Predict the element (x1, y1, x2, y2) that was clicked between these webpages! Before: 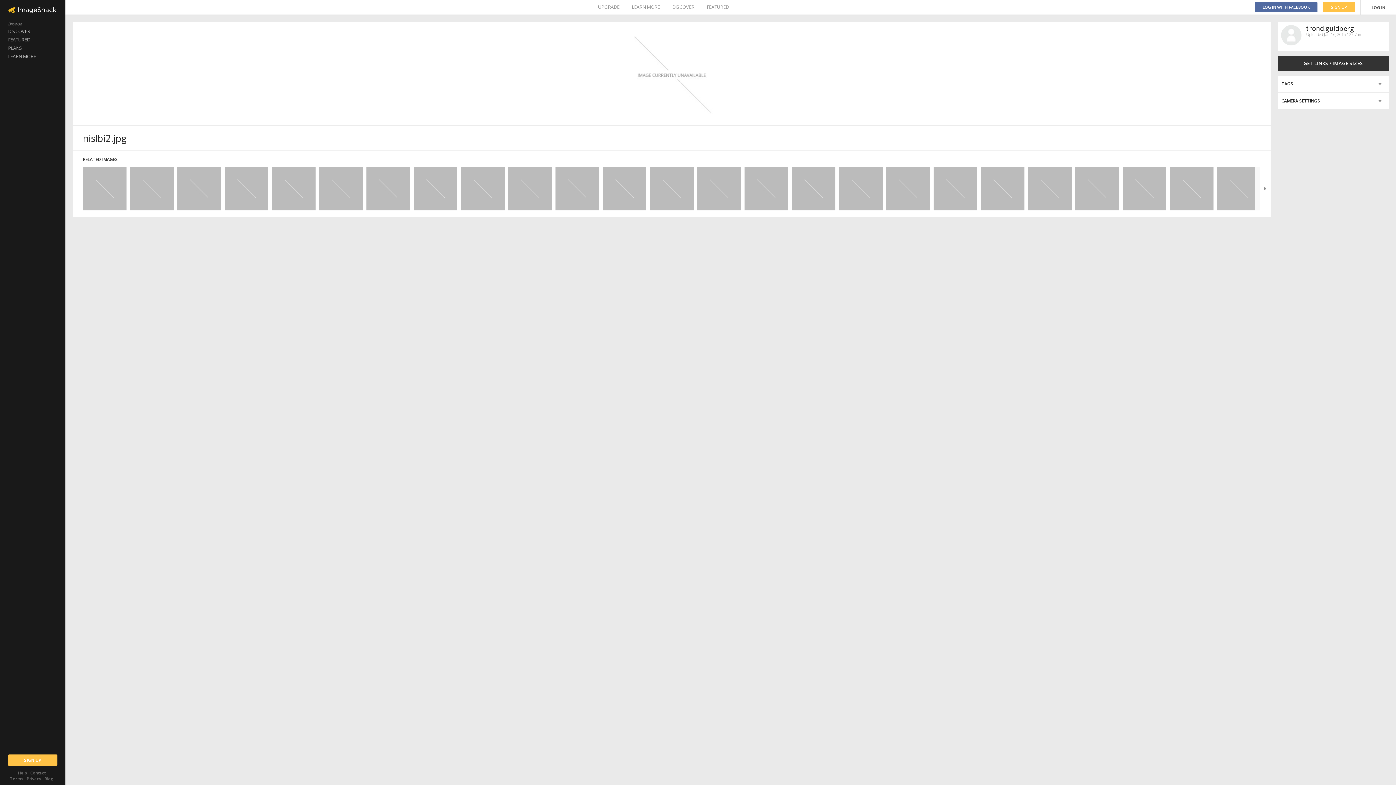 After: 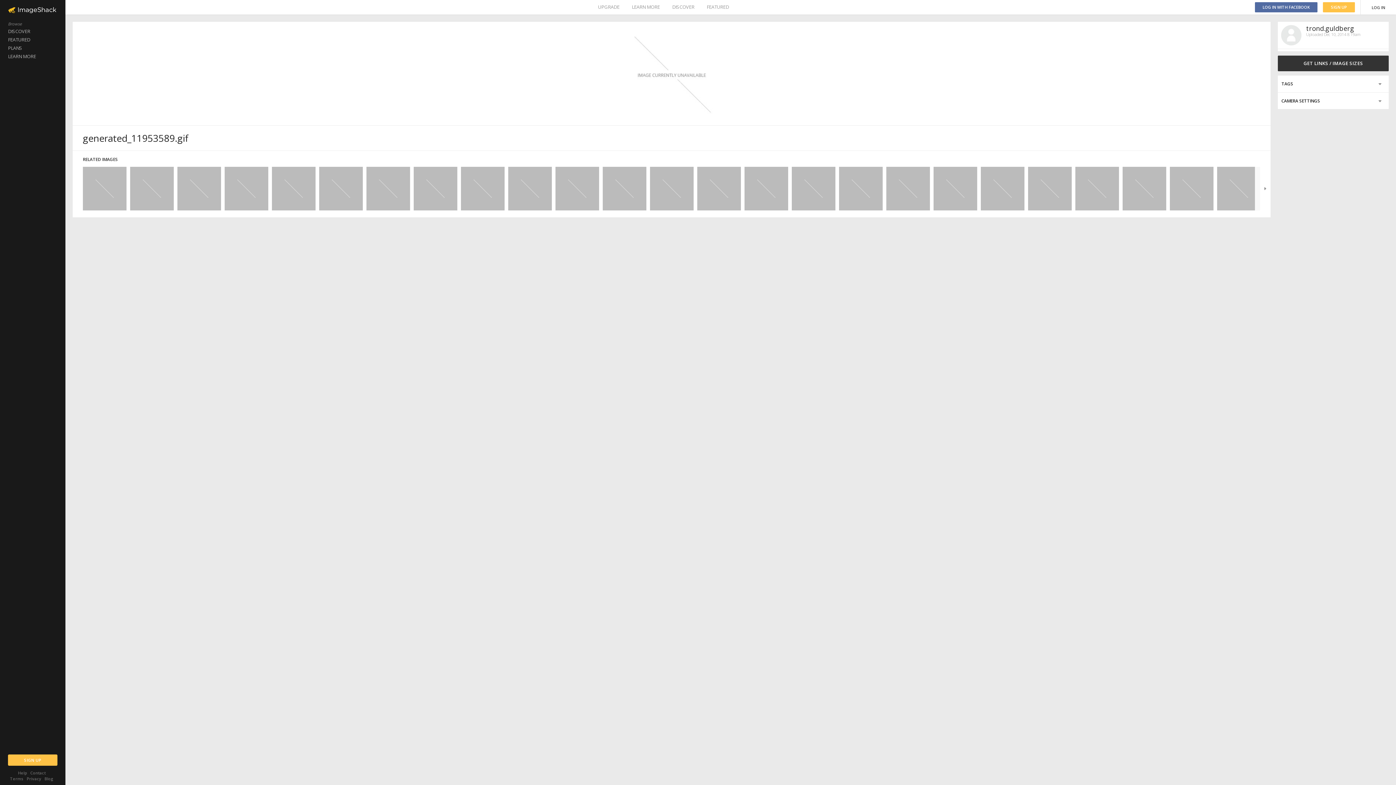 Action: bbox: (650, 166, 693, 210)